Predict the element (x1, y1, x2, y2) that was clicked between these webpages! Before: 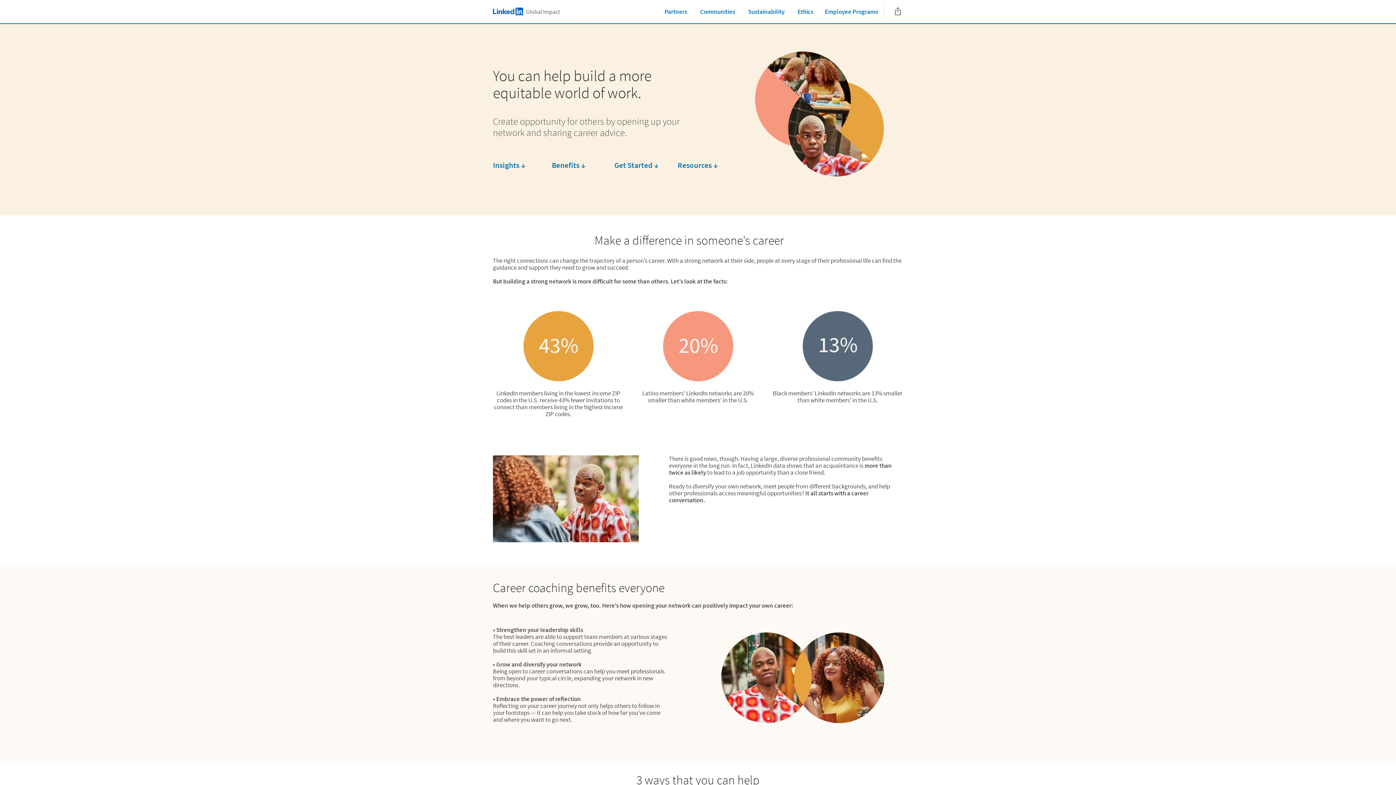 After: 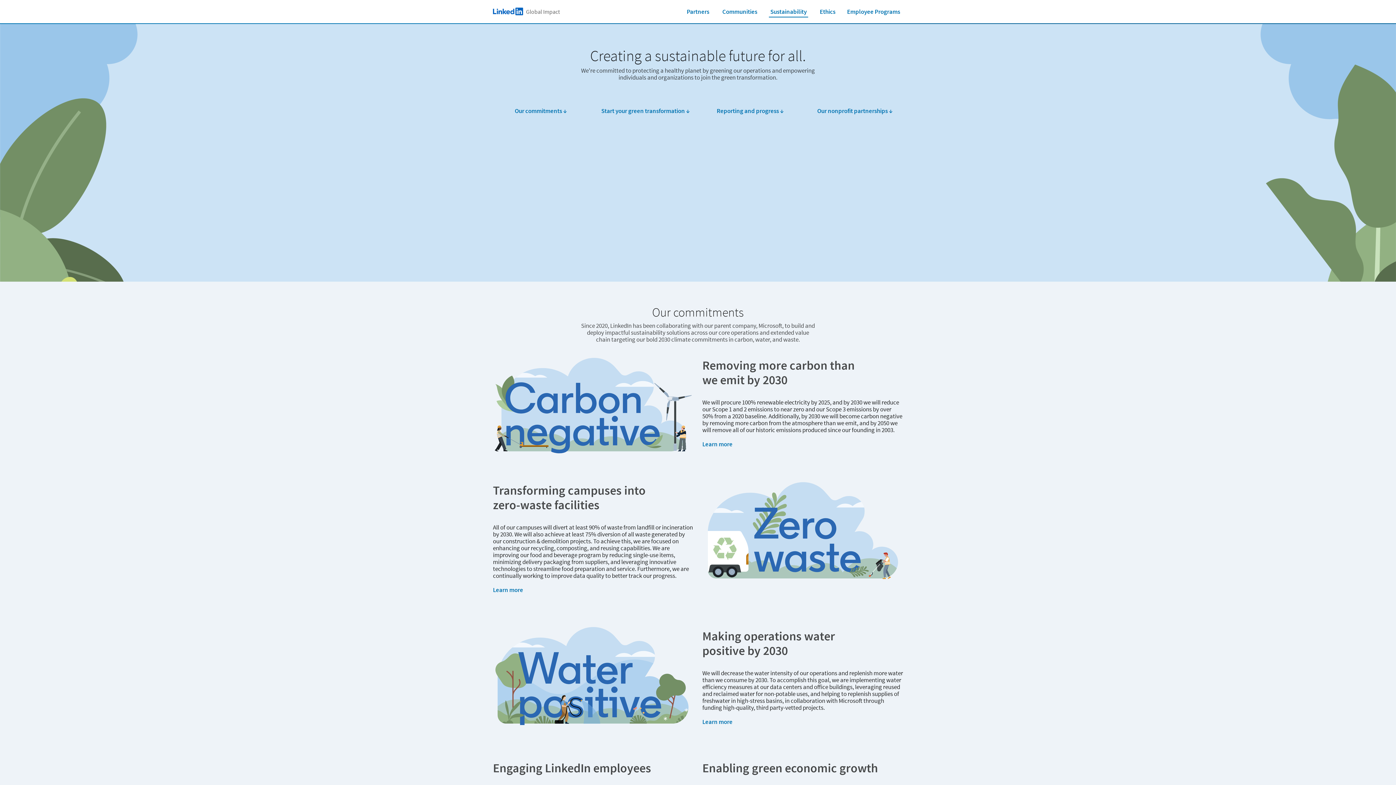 Action: bbox: (742, 0, 790, 23) label: Sustainability